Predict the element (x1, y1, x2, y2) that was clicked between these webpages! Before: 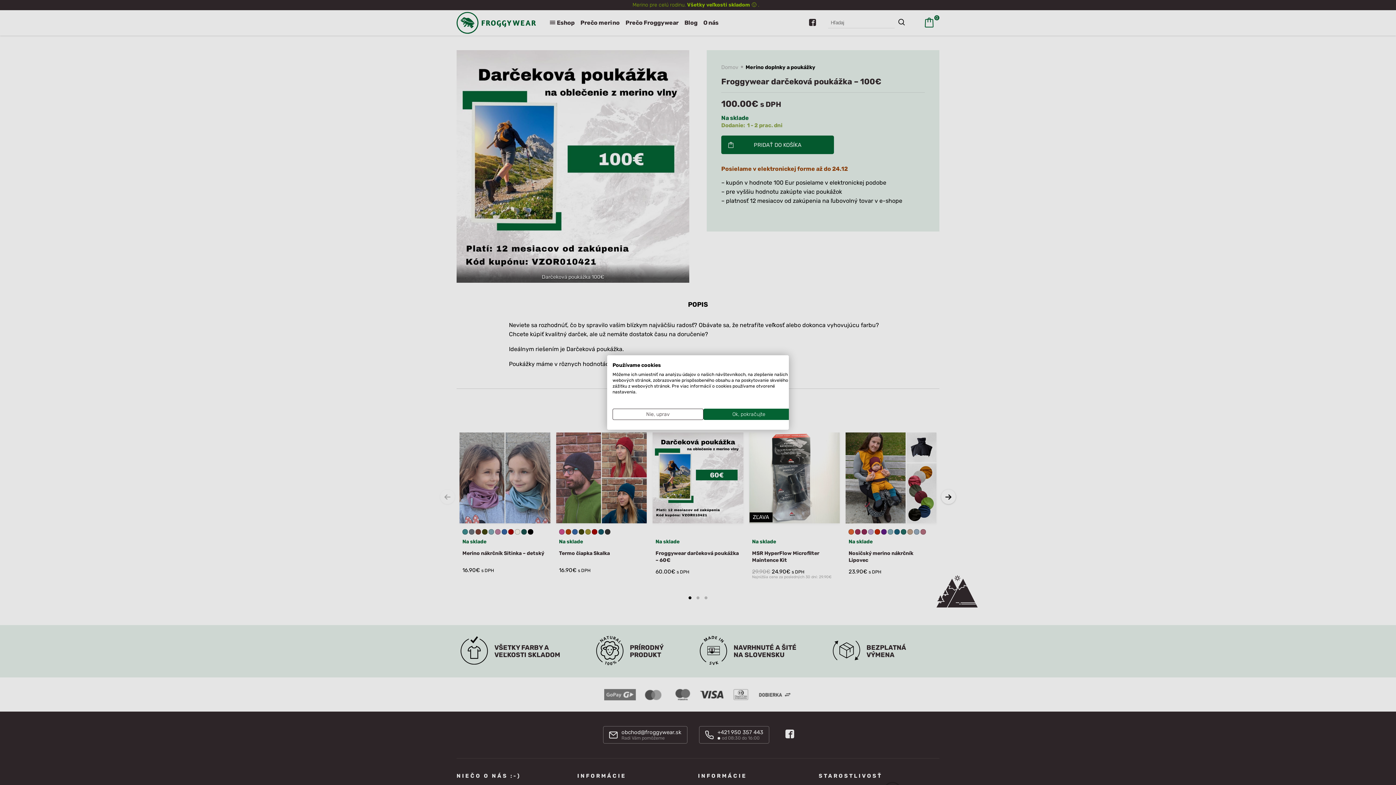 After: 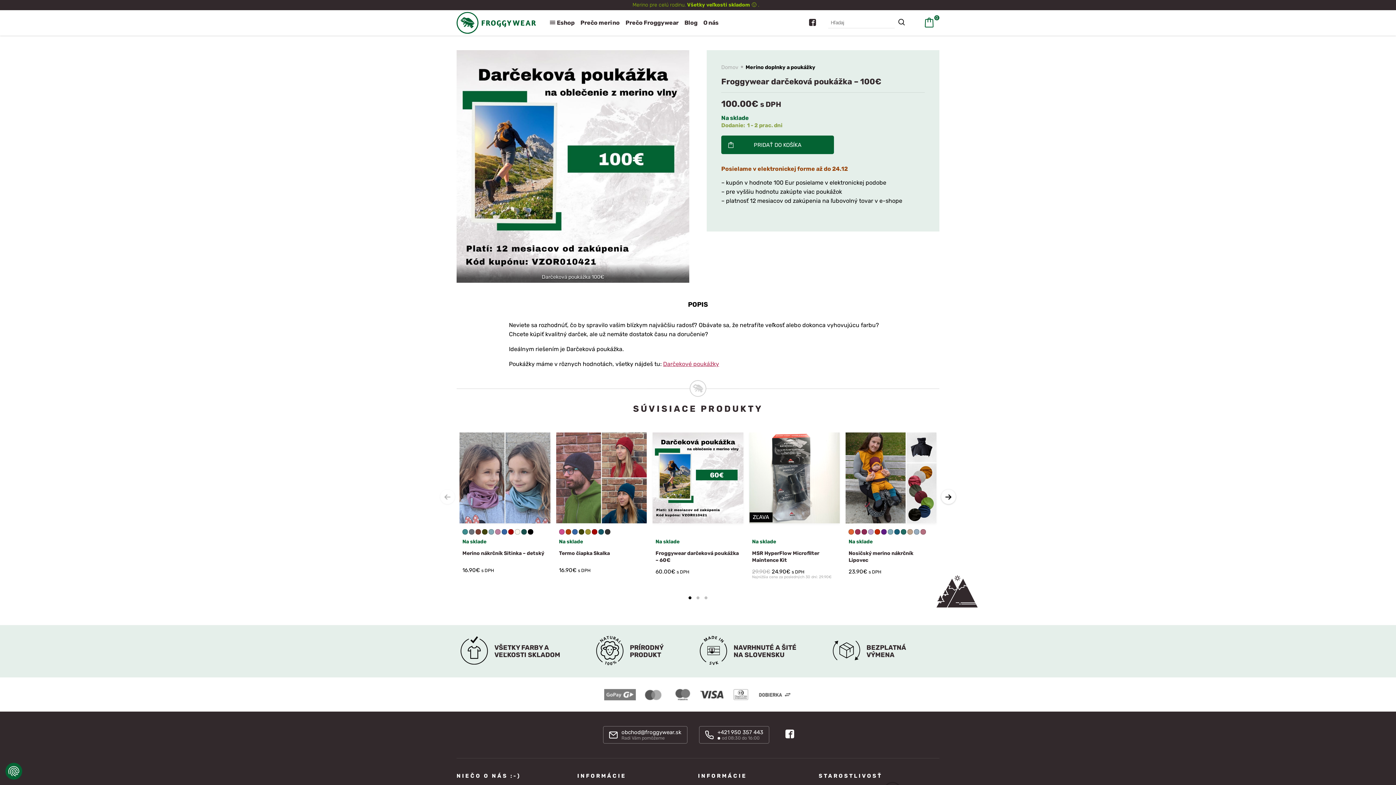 Action: bbox: (703, 408, 794, 420) label: Prijať všetky cookies